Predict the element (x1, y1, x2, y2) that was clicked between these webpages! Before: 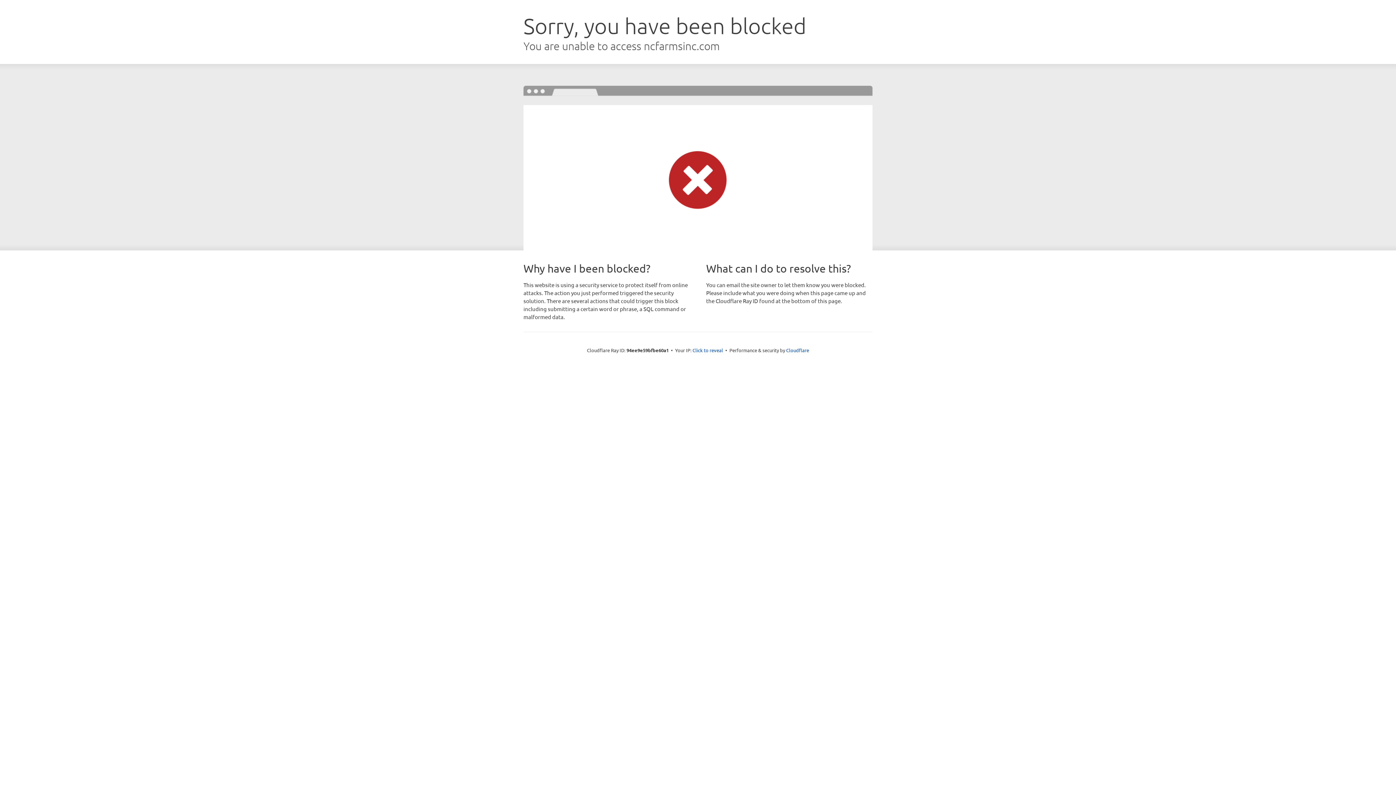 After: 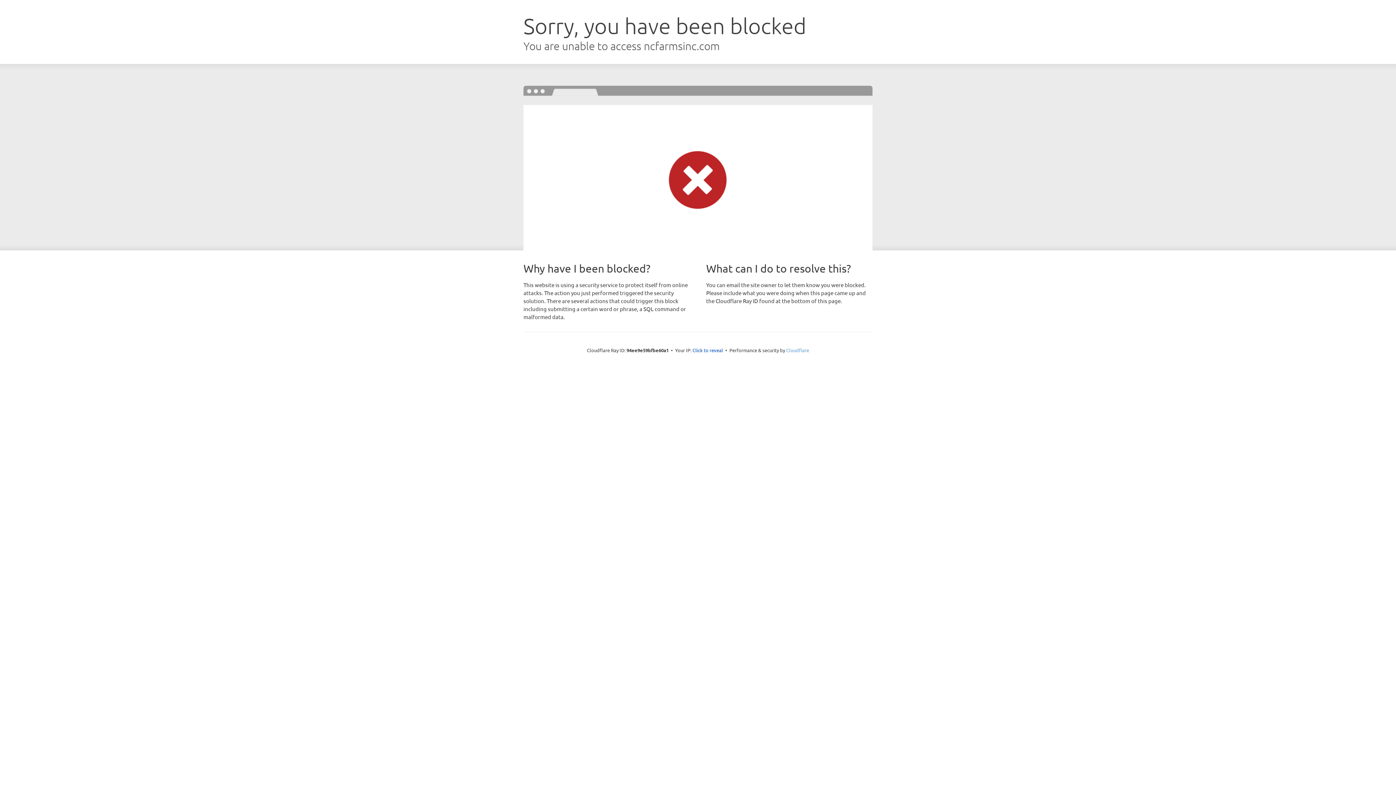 Action: bbox: (786, 347, 809, 353) label: Cloudflare